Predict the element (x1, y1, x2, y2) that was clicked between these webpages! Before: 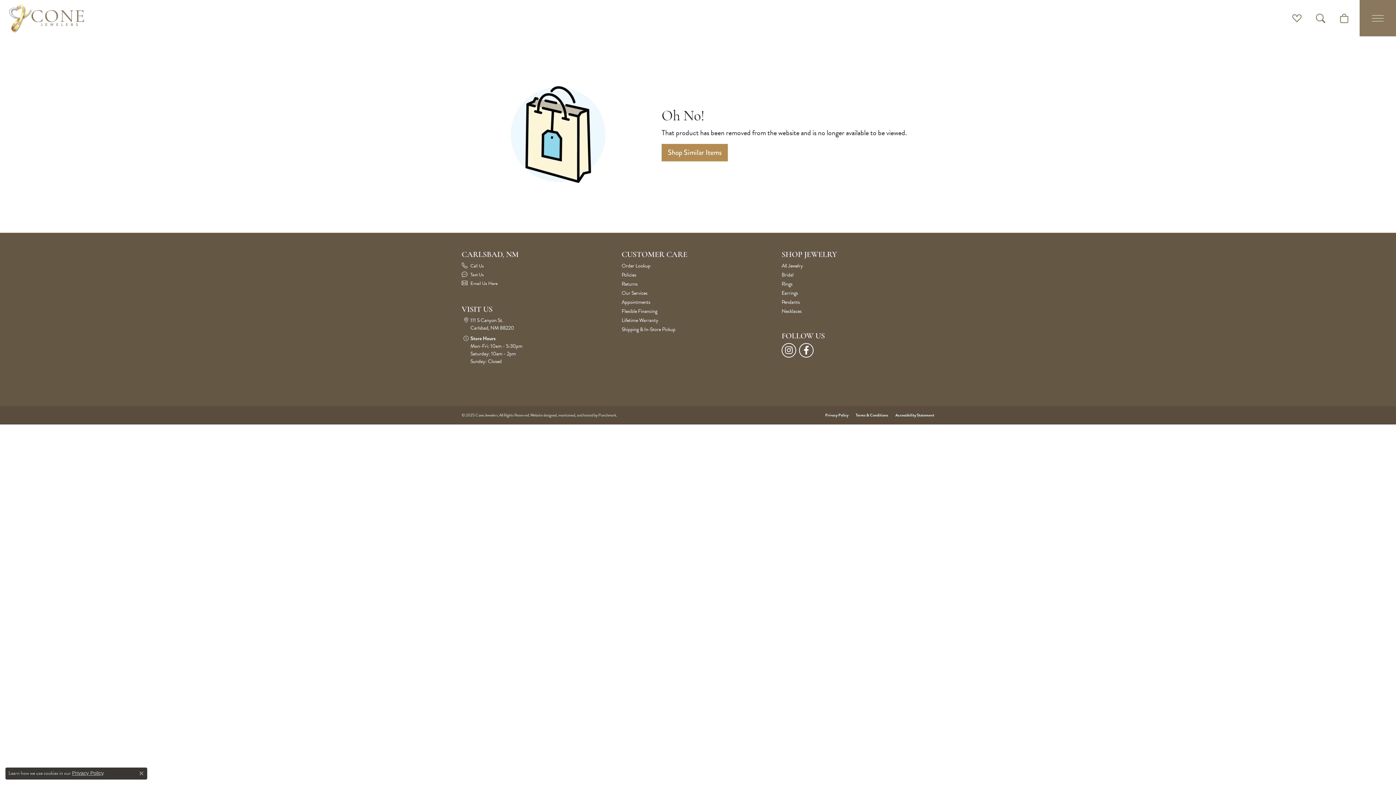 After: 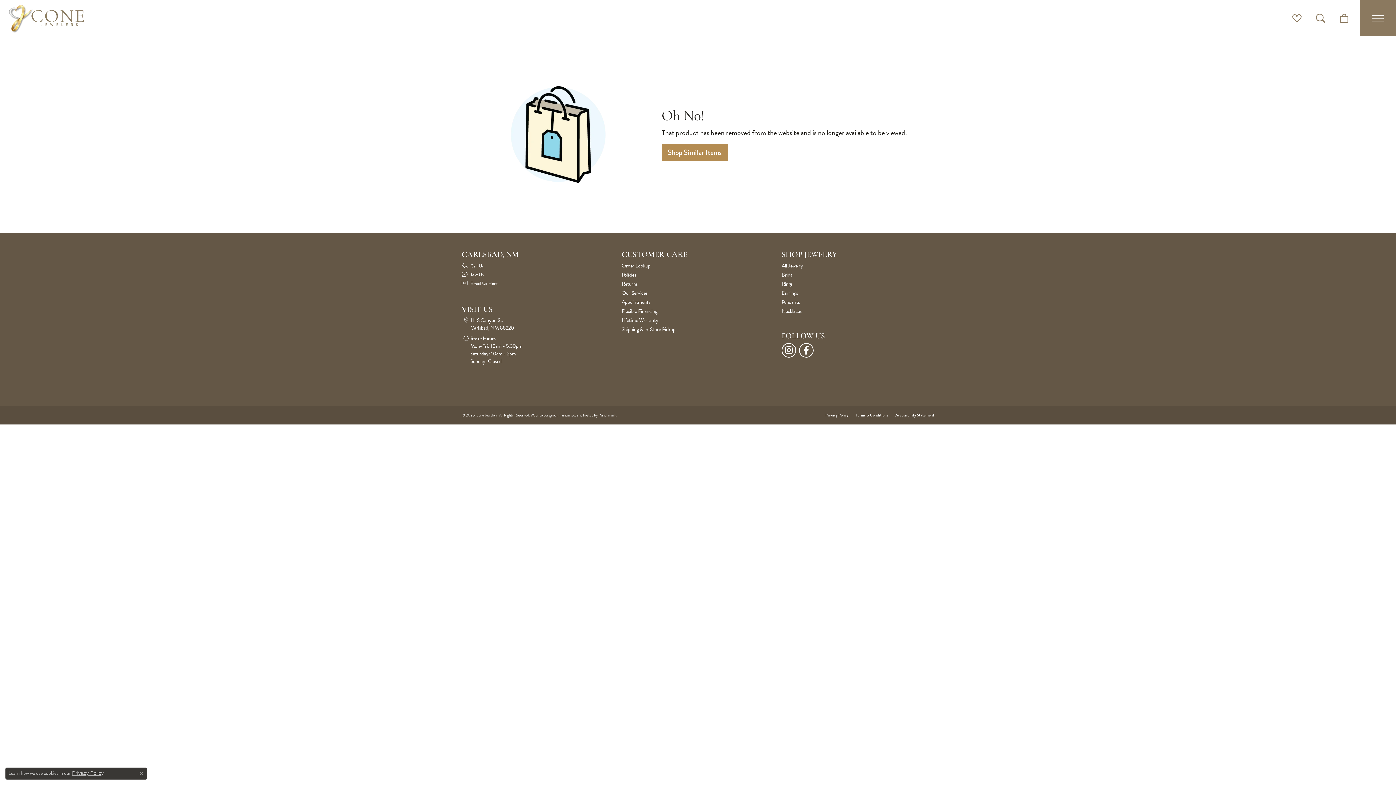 Action: label: Website maintained by Punchmark bbox: (553, 413, 597, 417)